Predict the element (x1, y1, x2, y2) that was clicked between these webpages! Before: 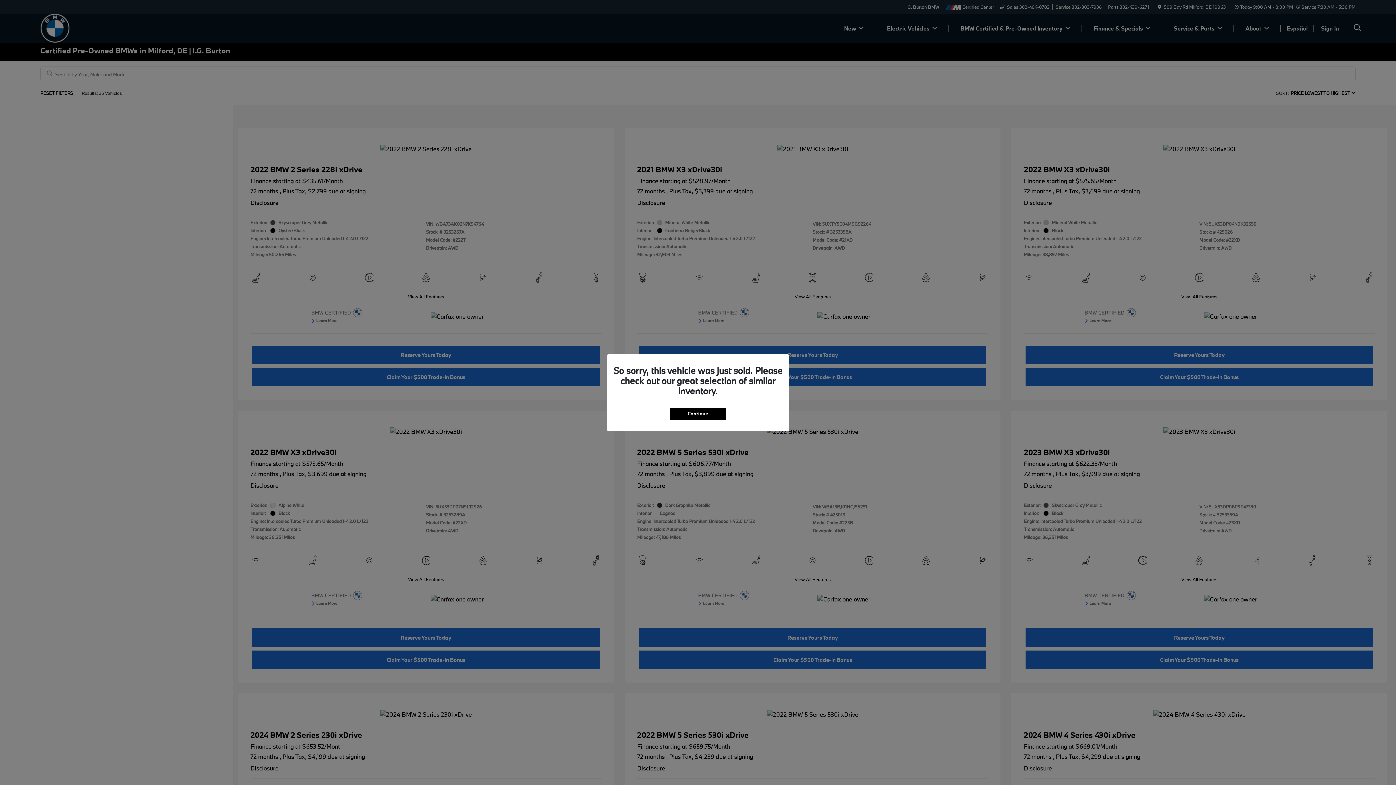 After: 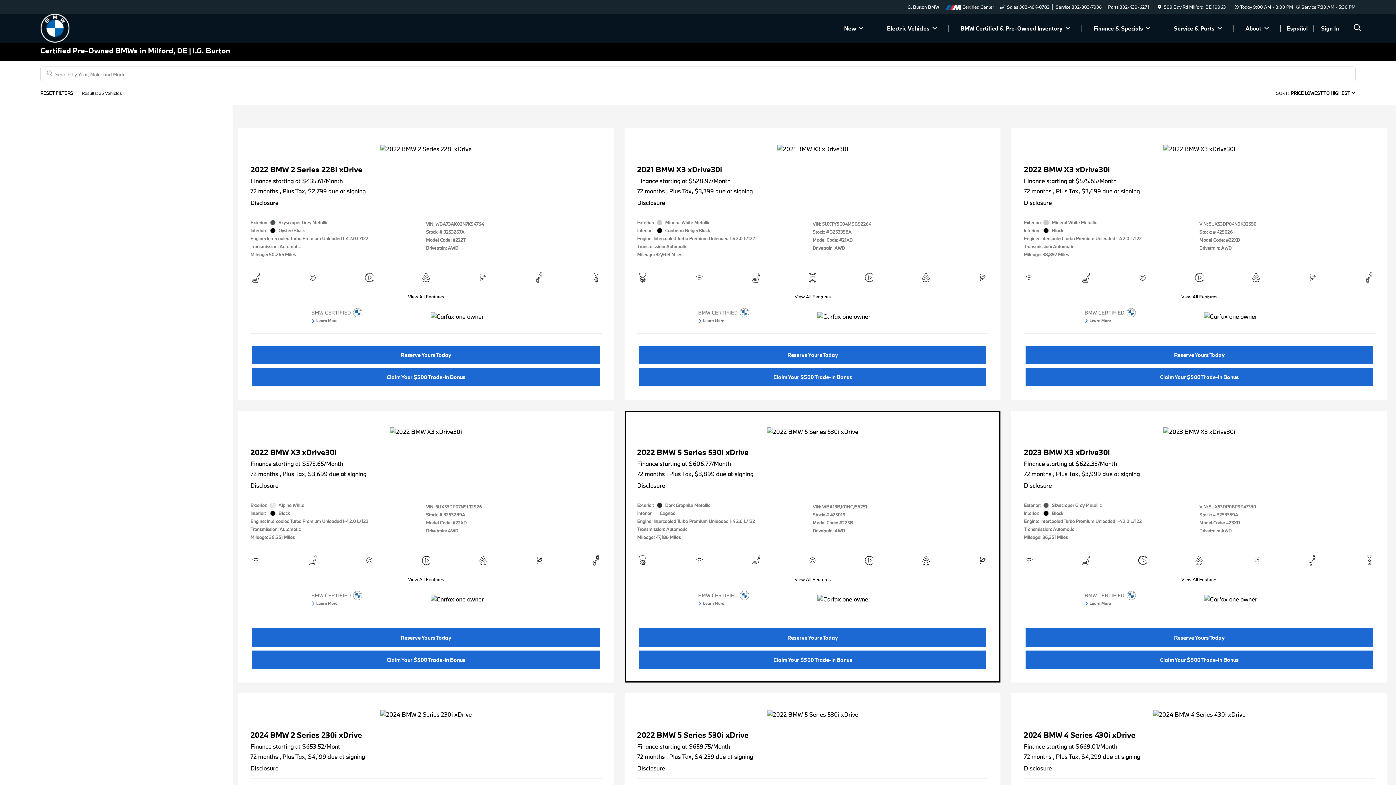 Action: label: Continue bbox: (670, 407, 726, 419)